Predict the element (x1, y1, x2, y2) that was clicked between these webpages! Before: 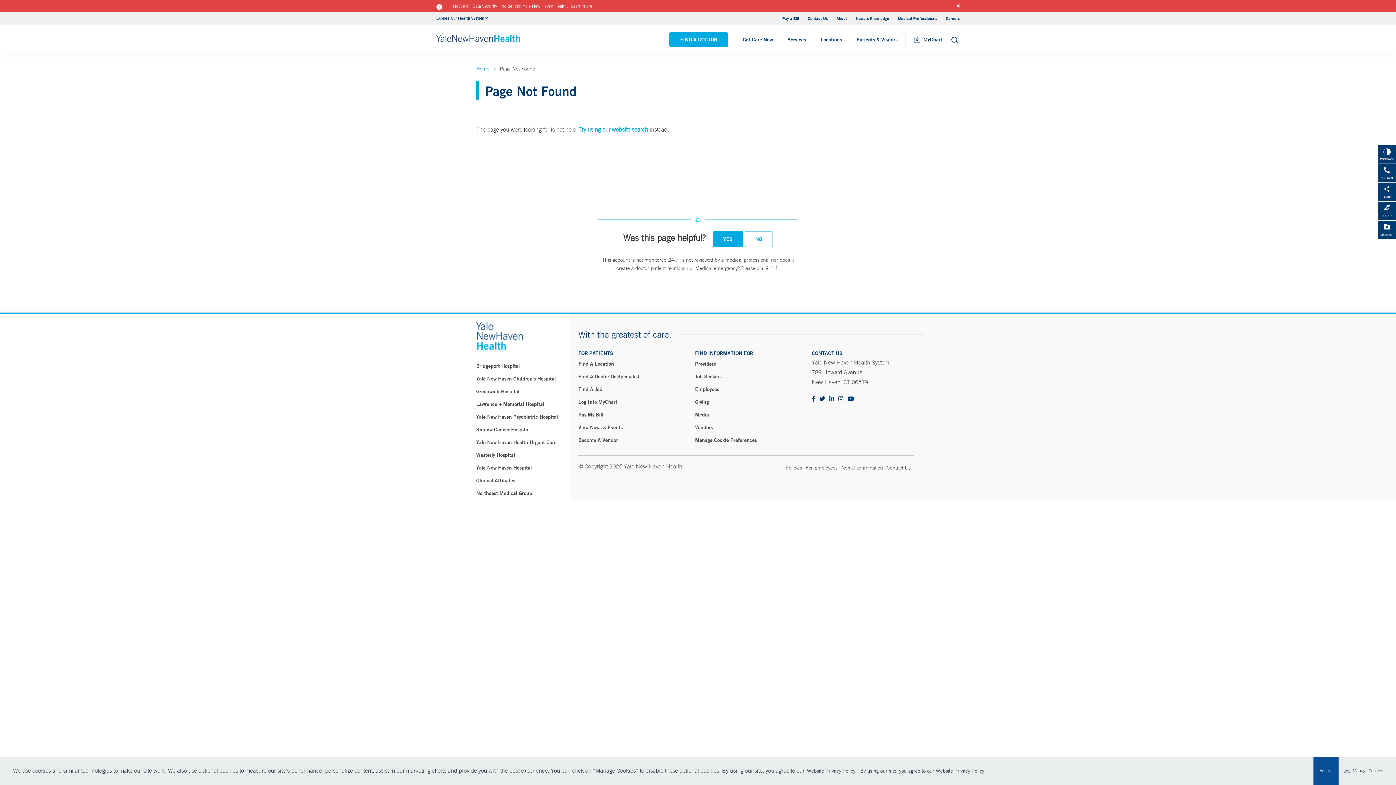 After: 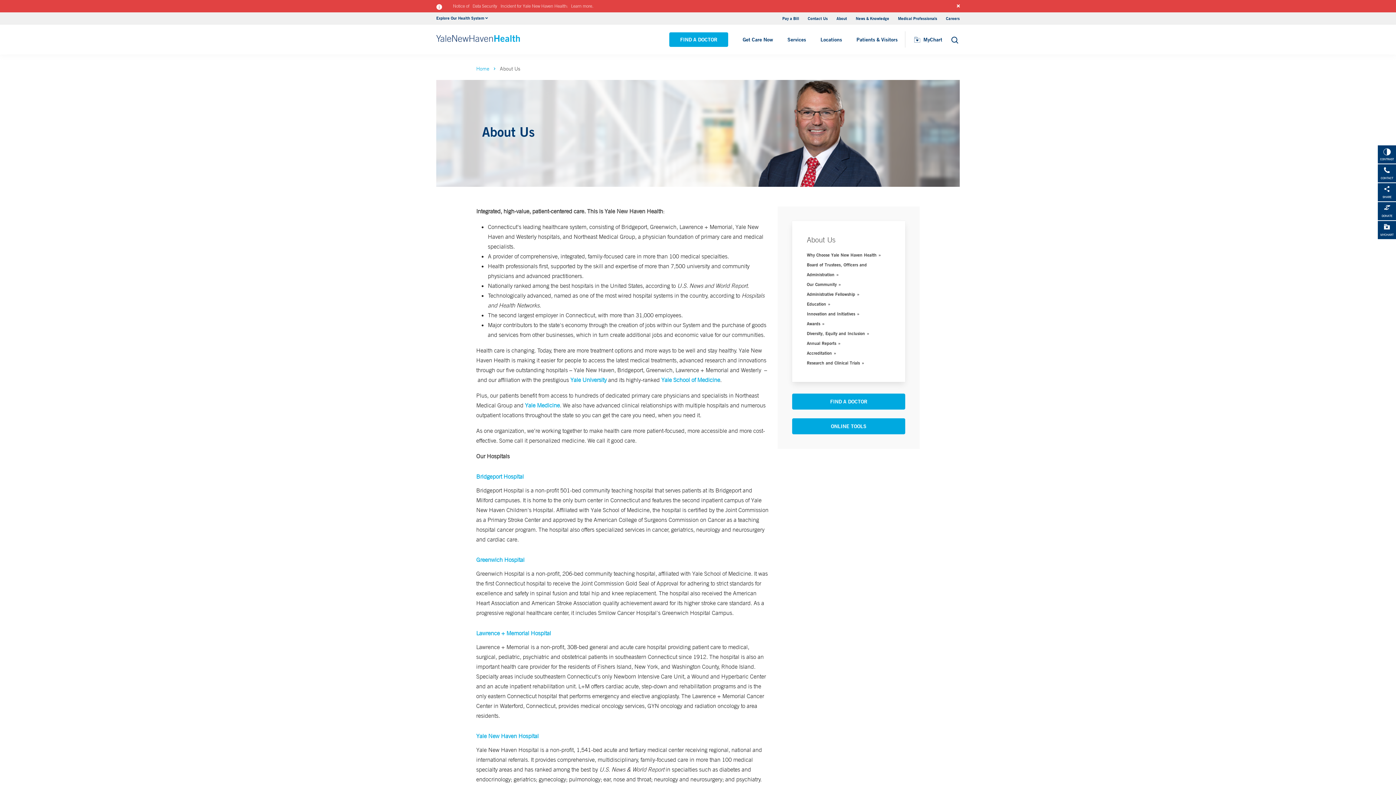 Action: label: About bbox: (836, 15, 847, 21)